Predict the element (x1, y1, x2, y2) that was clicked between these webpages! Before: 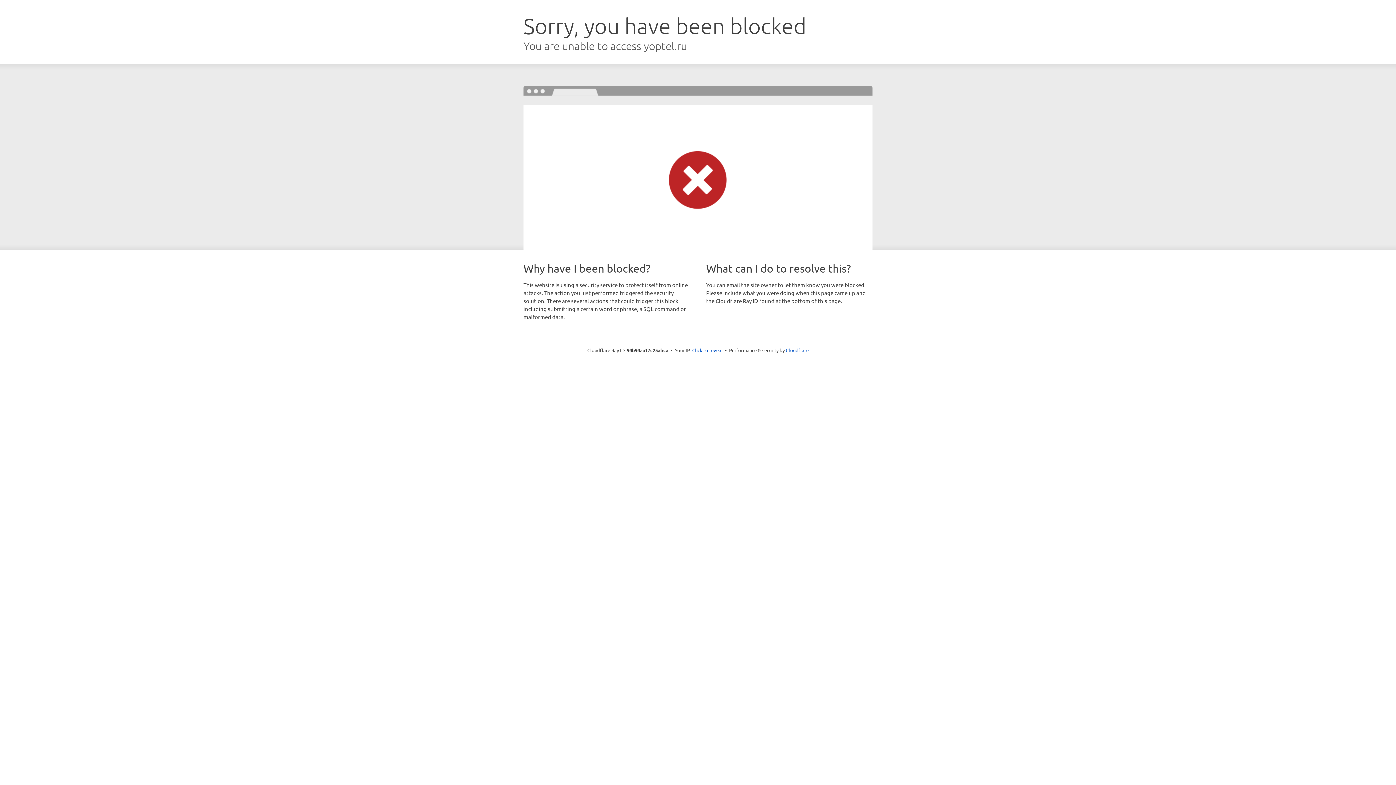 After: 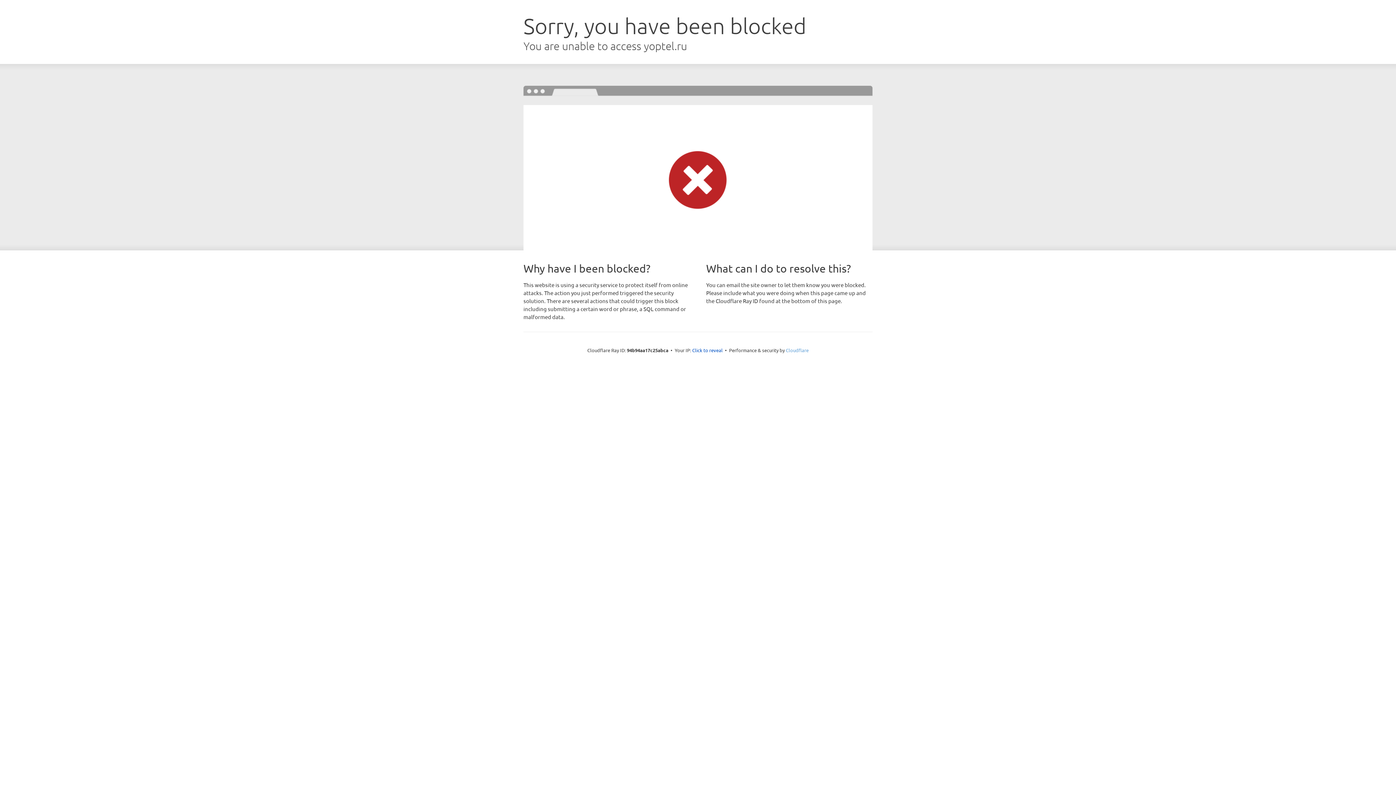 Action: bbox: (786, 347, 808, 353) label: Cloudflare